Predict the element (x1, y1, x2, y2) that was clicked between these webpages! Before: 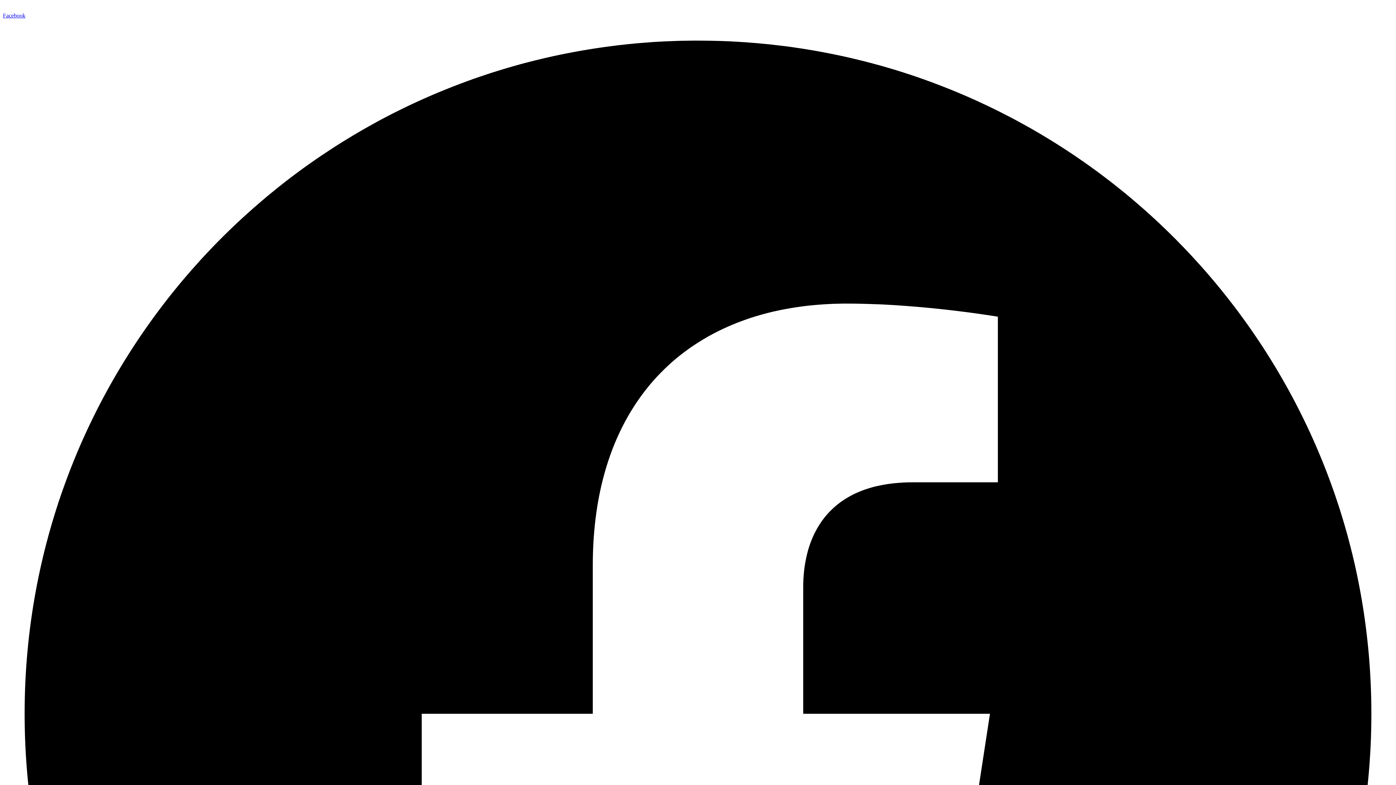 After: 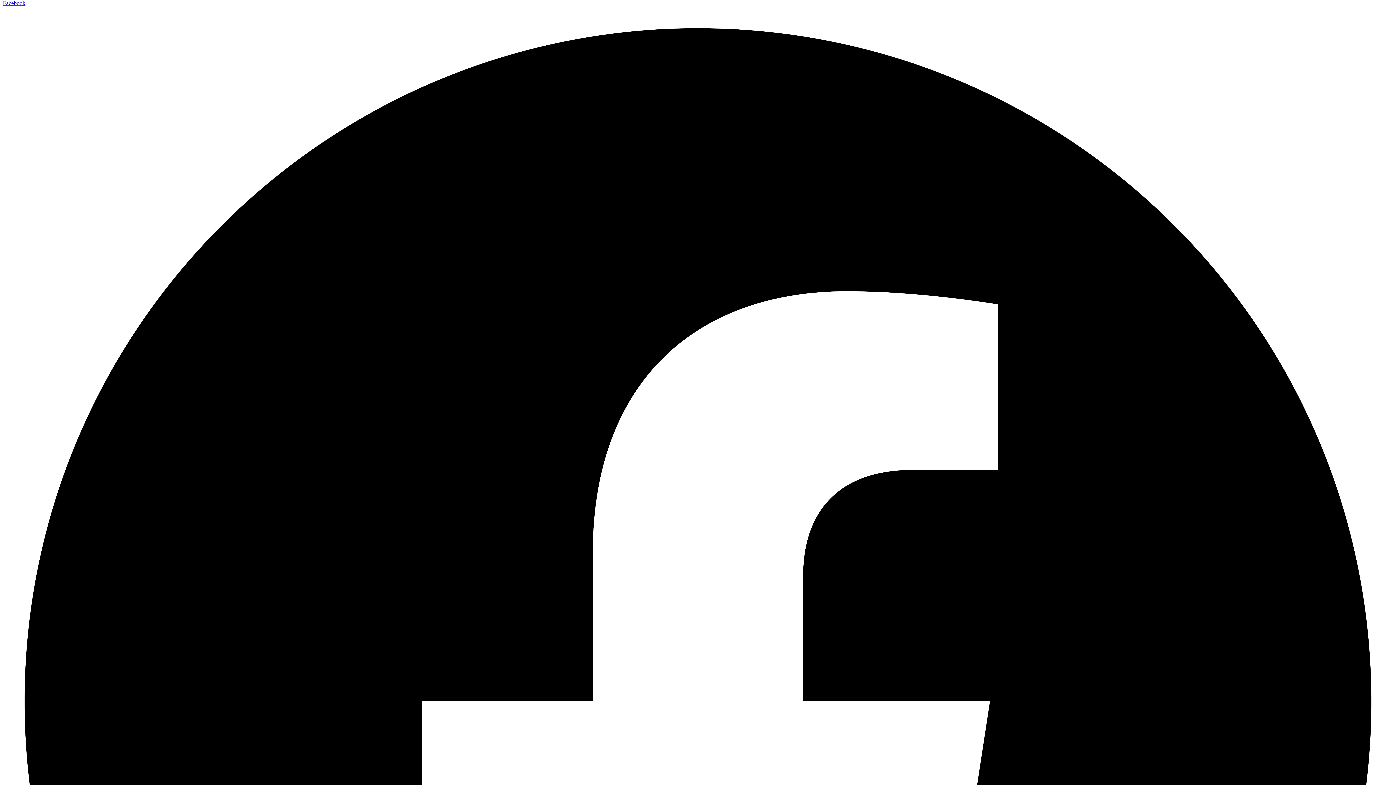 Action: label: Facebook   bbox: (2, 12, 1393, 1410)